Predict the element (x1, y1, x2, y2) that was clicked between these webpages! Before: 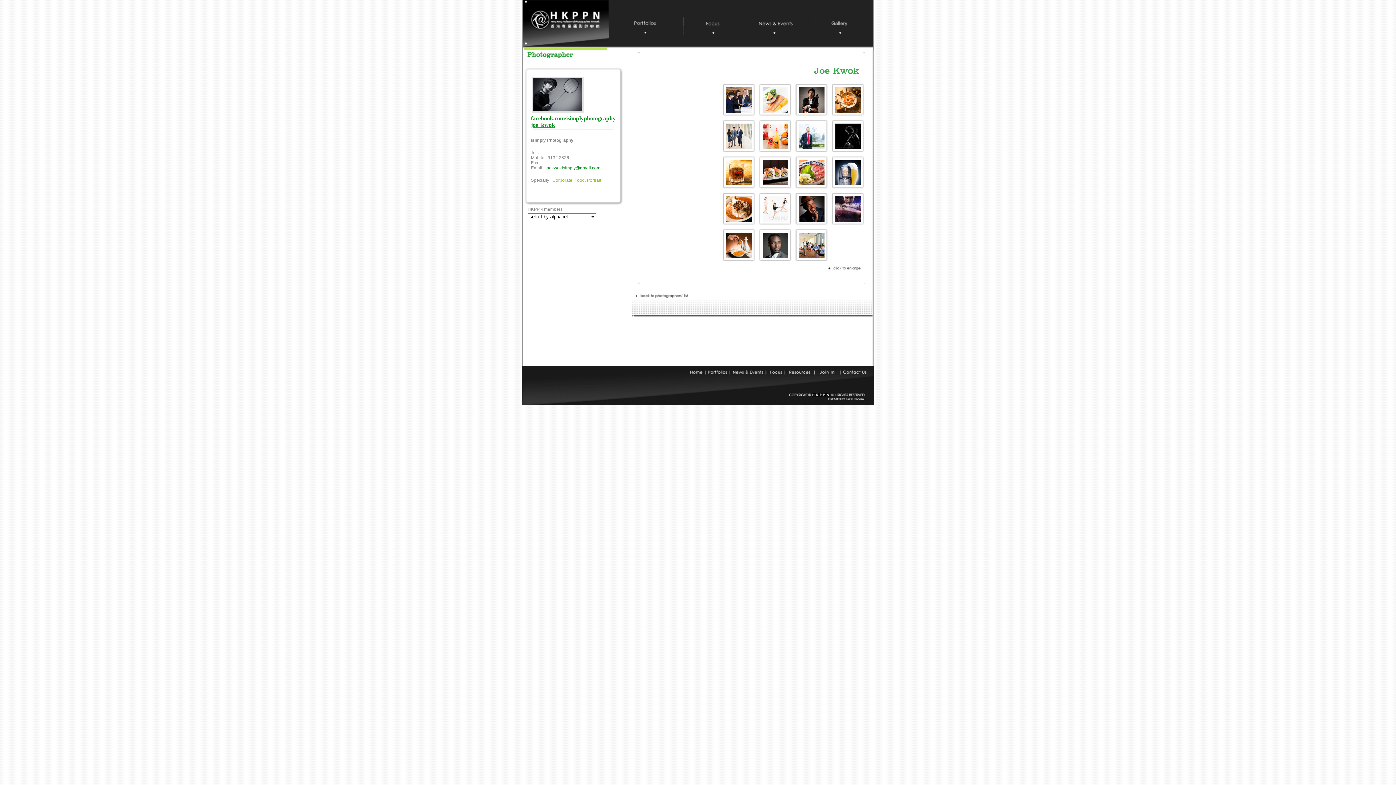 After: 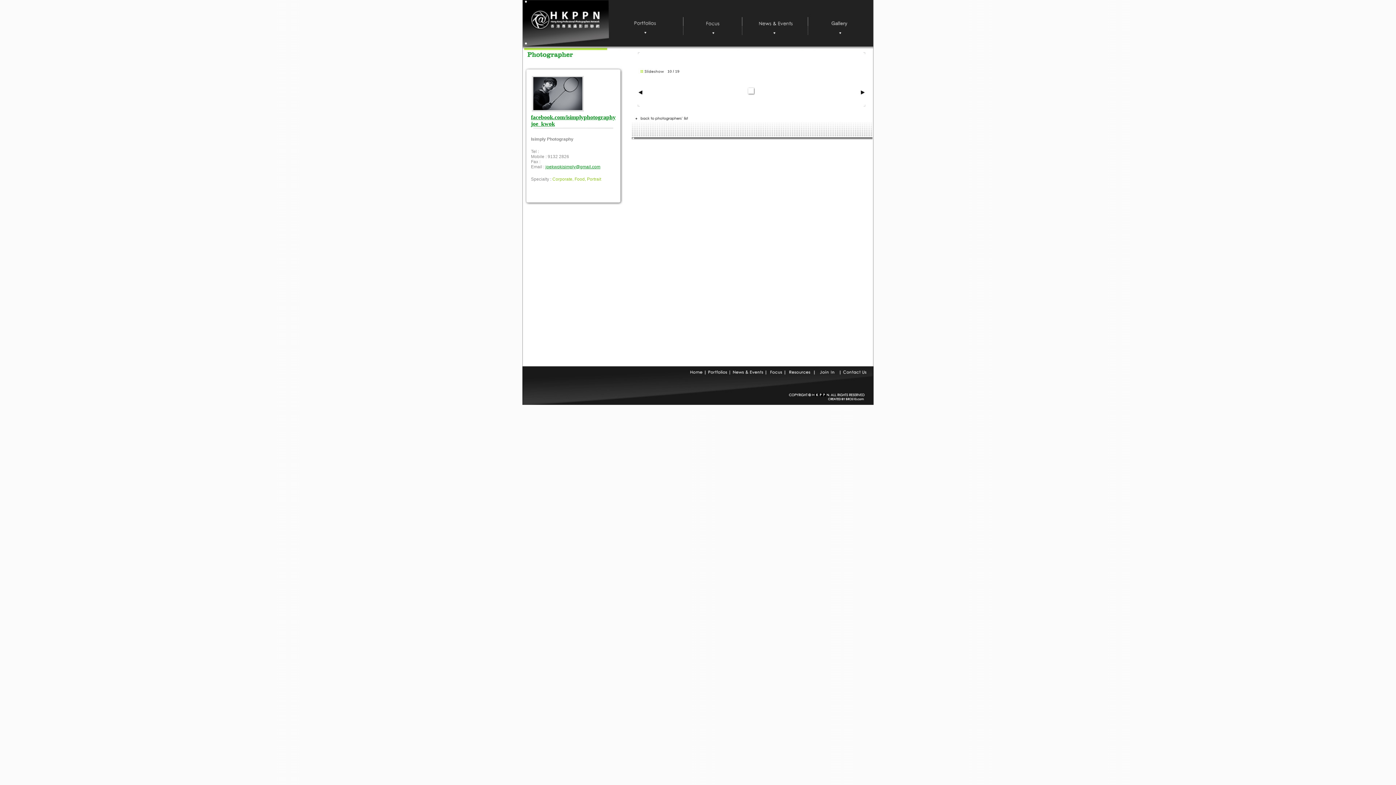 Action: bbox: (762, 253, 788, 259)